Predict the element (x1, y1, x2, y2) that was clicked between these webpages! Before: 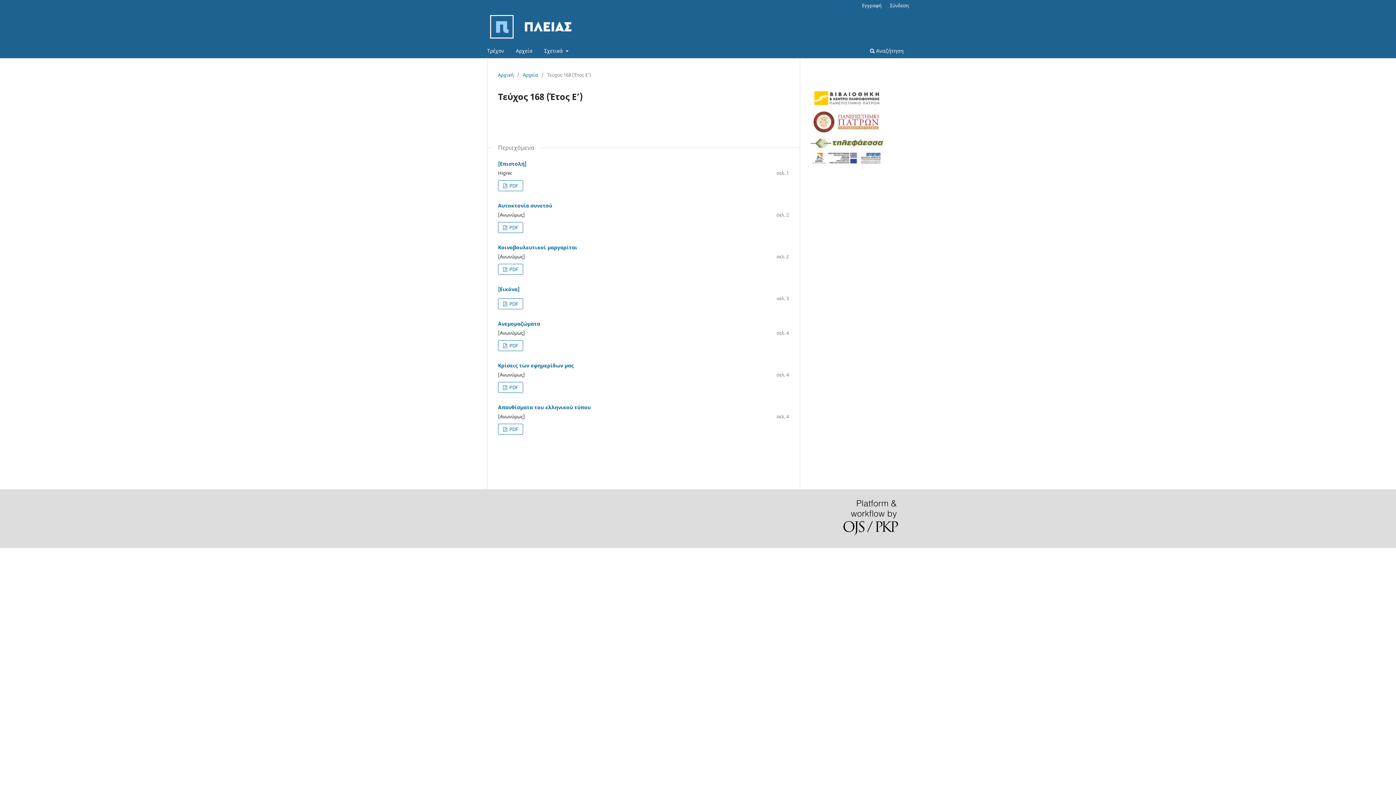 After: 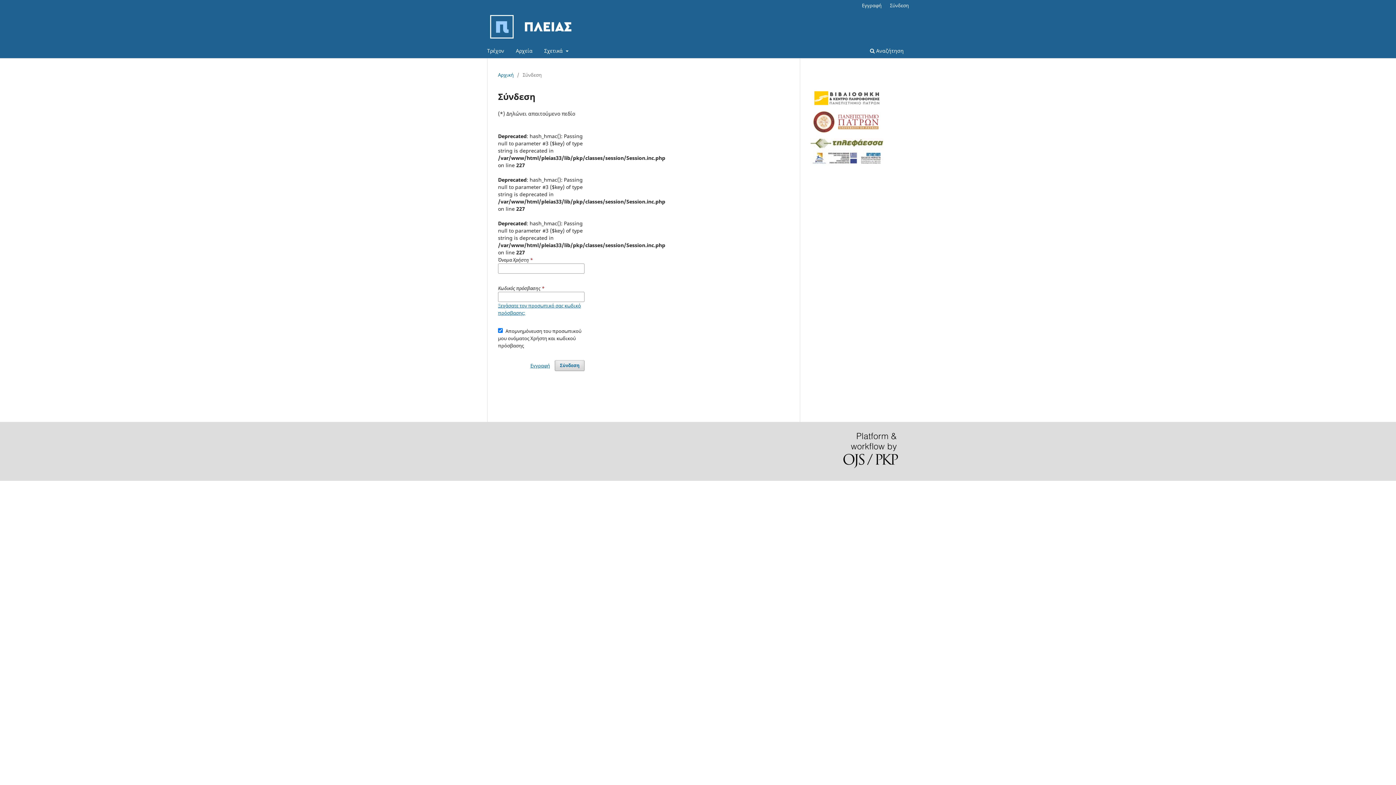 Action: bbox: (886, 0, 912, 10) label: Σύνδεση